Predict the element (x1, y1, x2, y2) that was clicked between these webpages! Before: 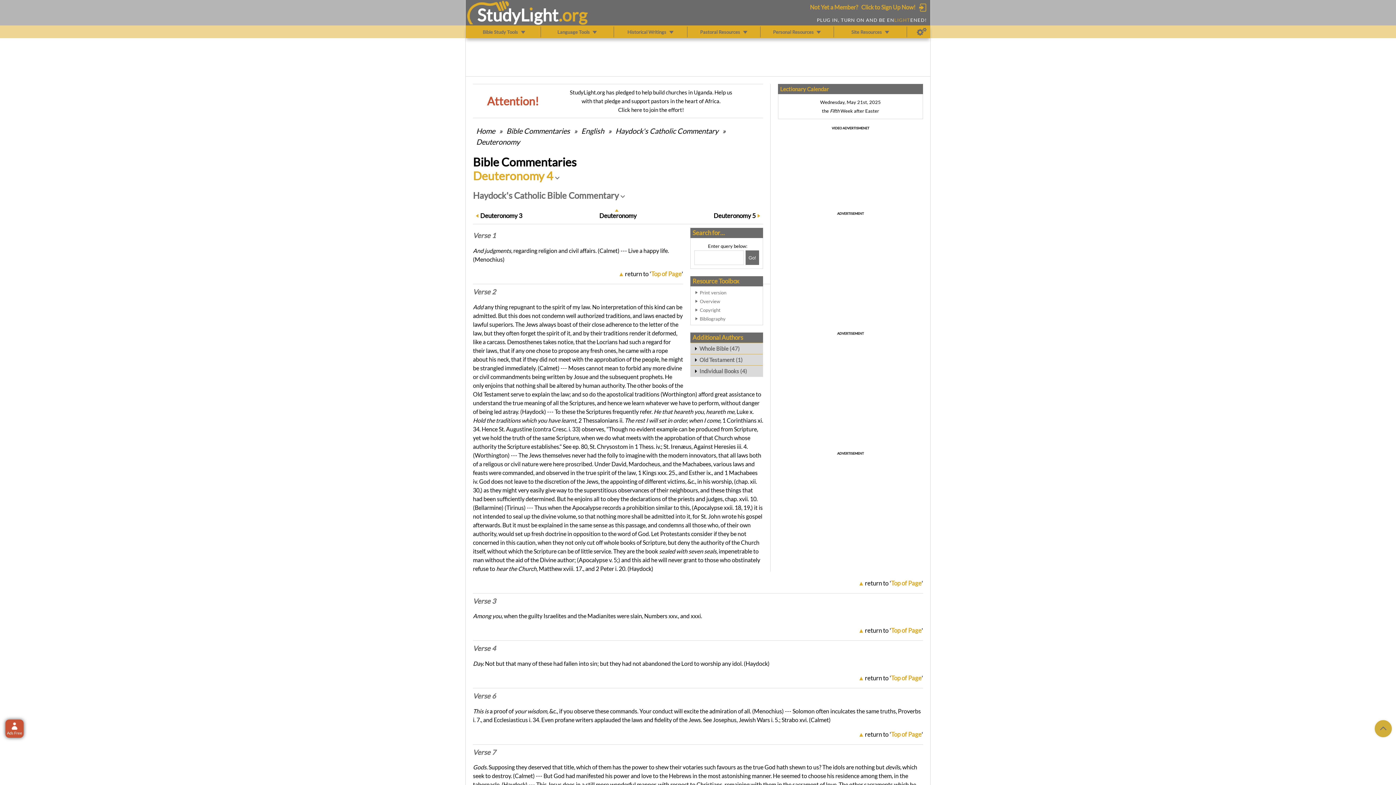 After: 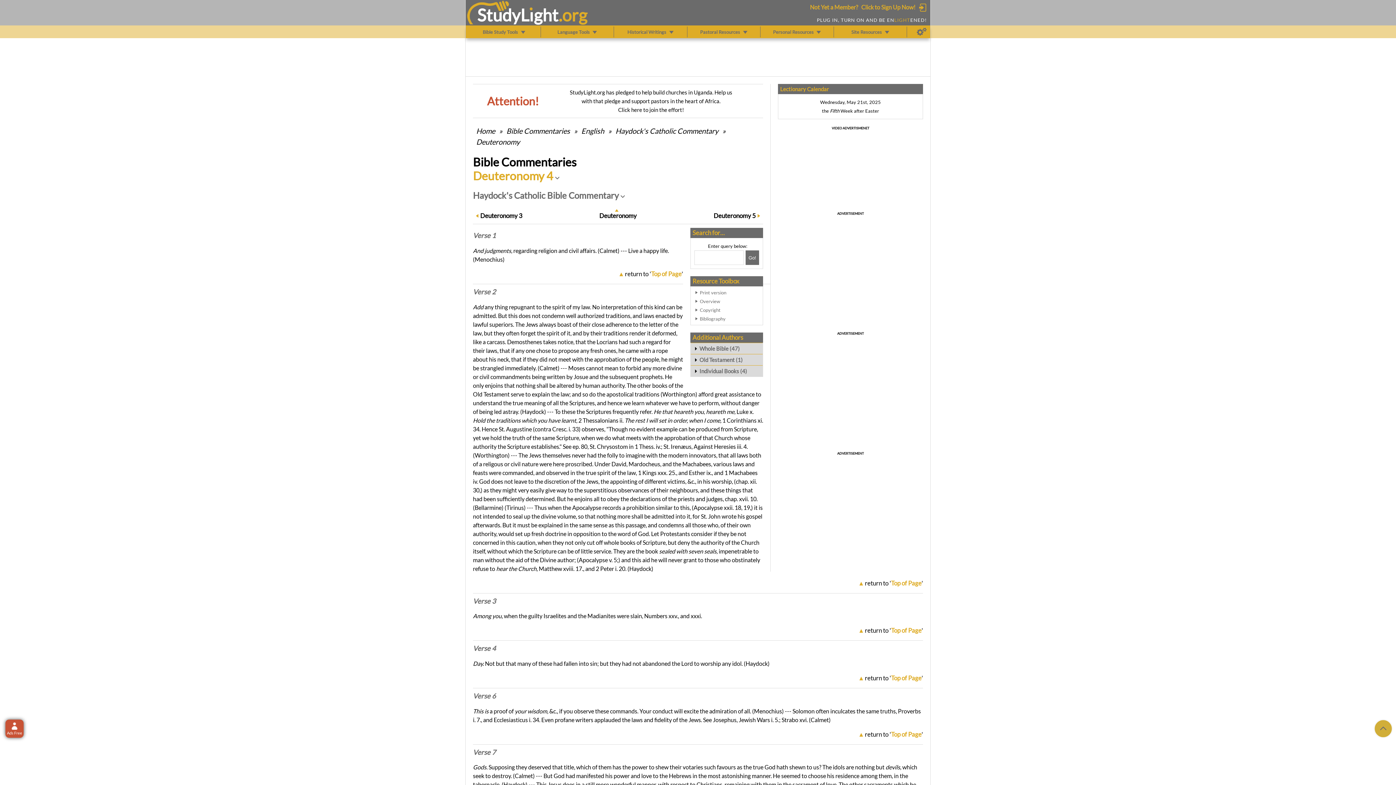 Action: label: Verse 6 bbox: (473, 692, 496, 700)